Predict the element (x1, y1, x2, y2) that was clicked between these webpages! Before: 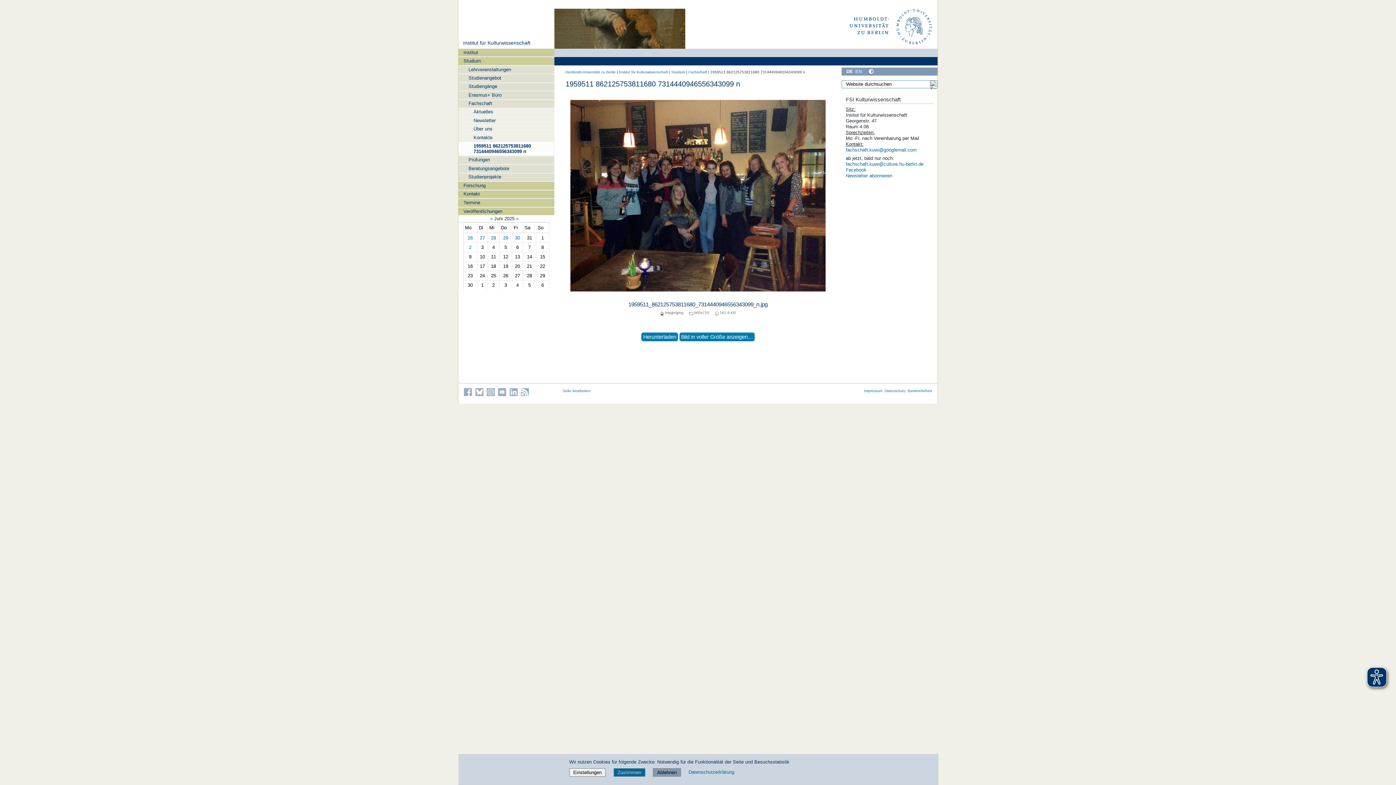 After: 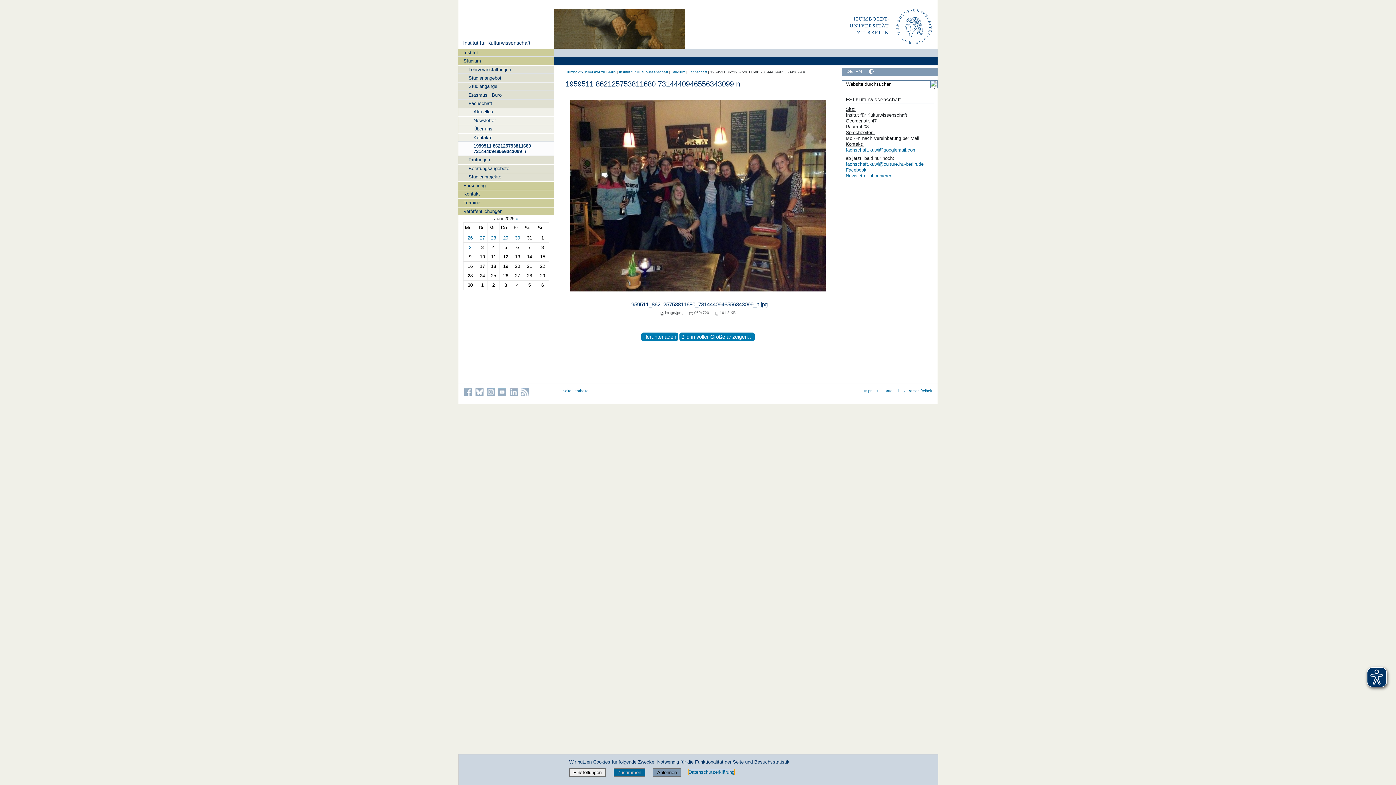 Action: bbox: (688, 769, 734, 775) label: Datenschutzerklärung